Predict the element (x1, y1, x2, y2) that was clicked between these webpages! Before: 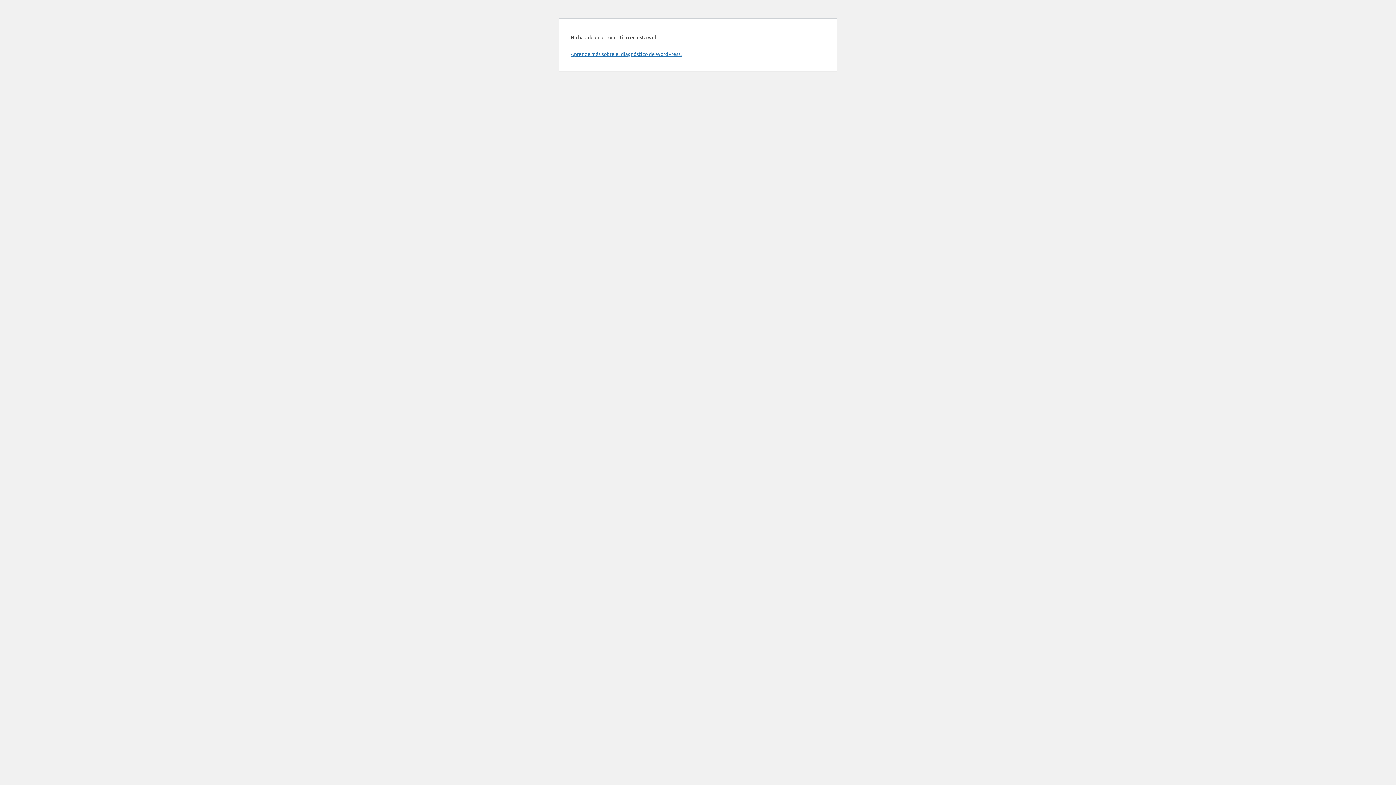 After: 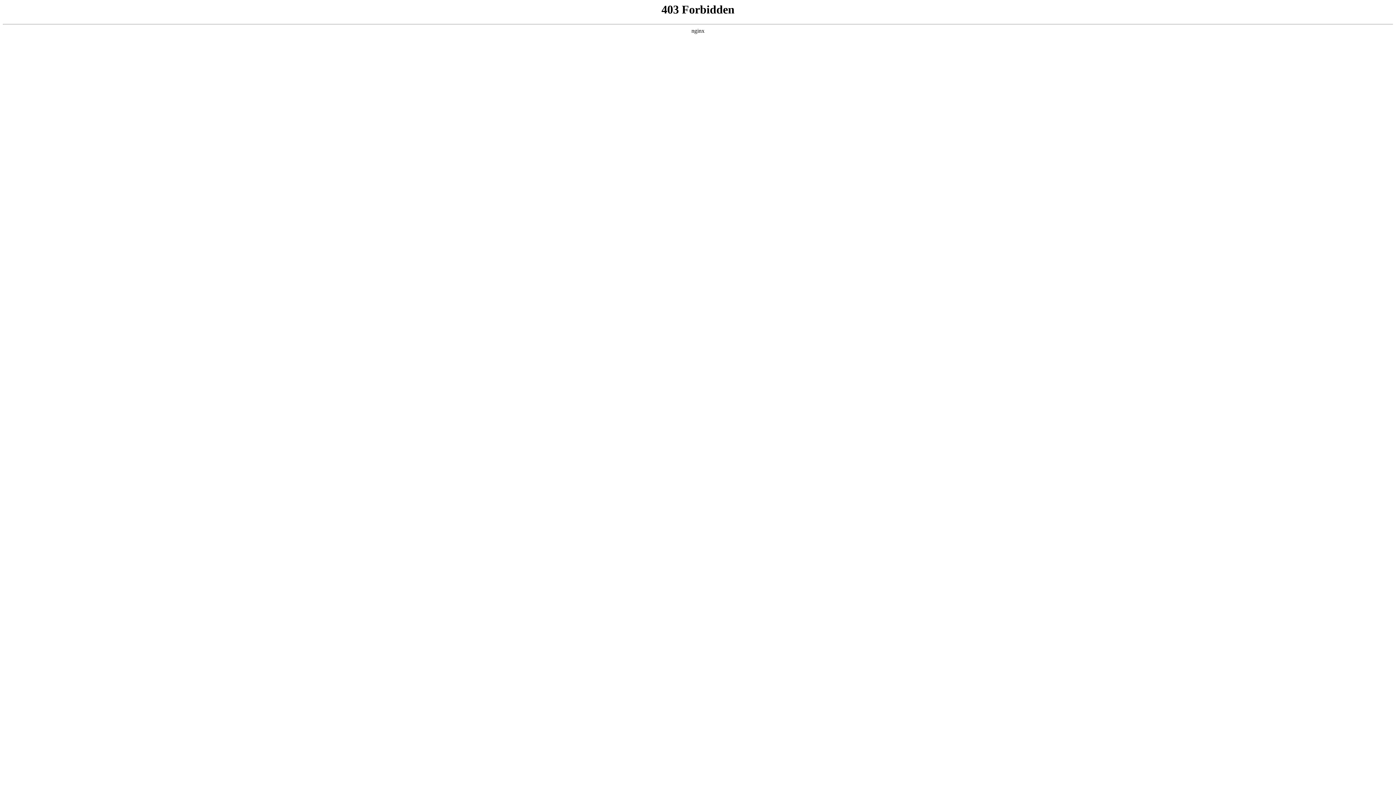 Action: bbox: (570, 50, 681, 57) label: Aprende más sobre el diagnóstico de WordPress.